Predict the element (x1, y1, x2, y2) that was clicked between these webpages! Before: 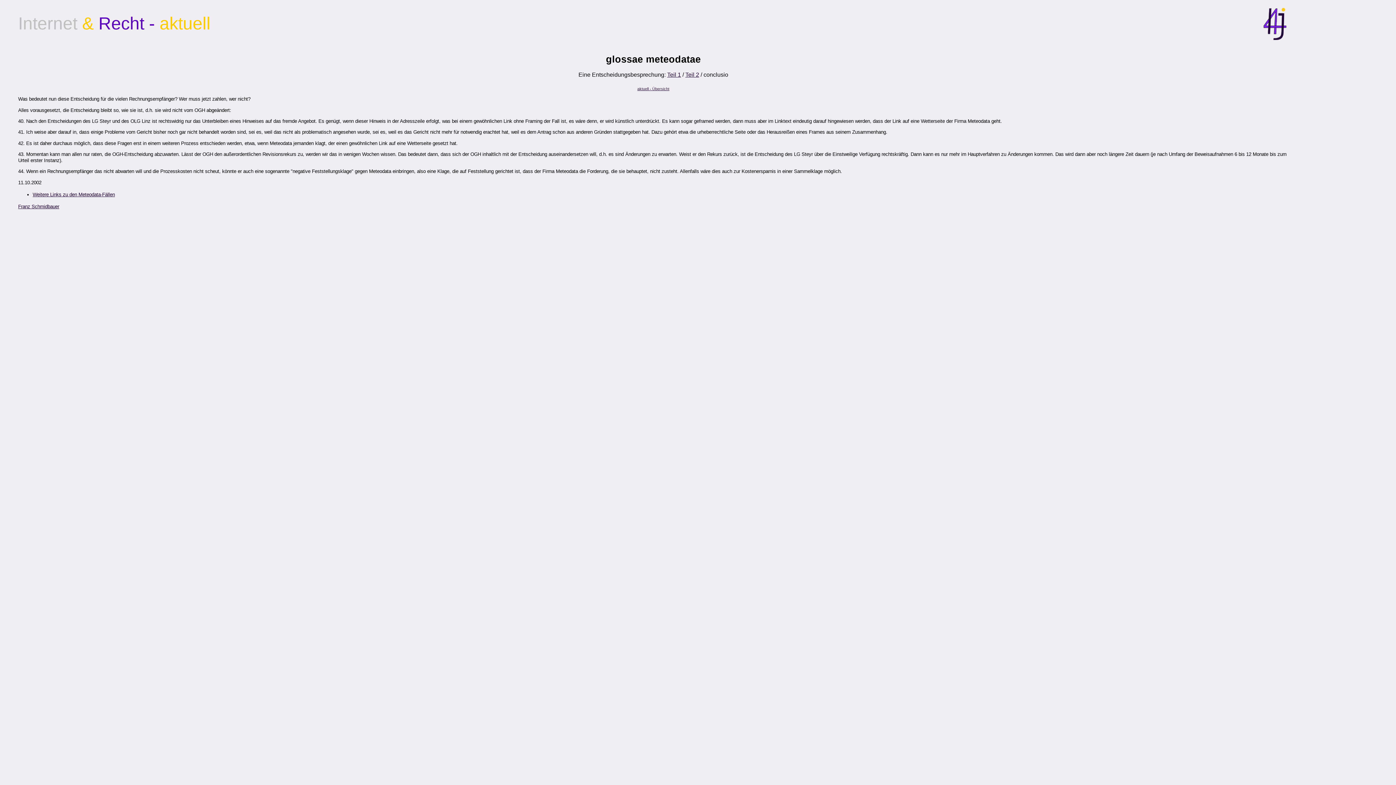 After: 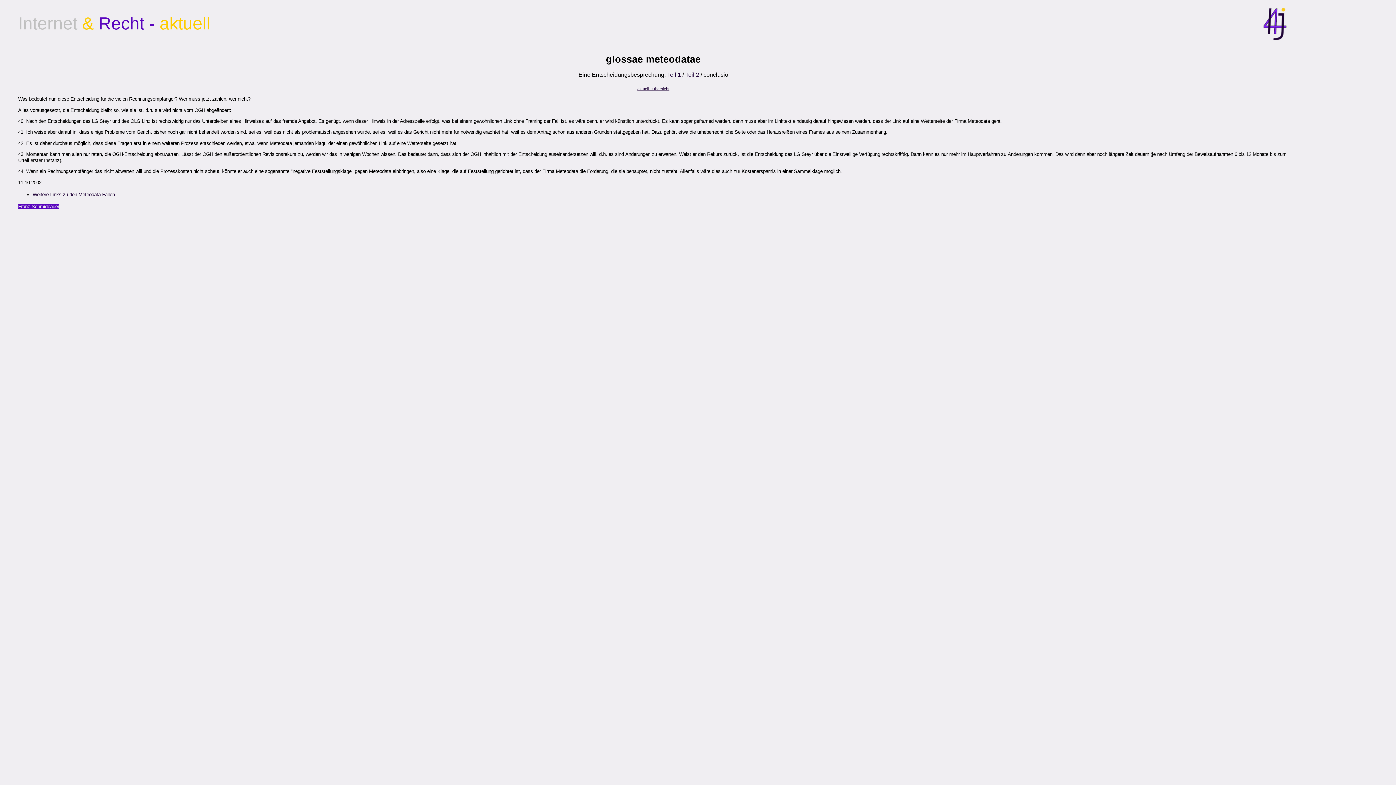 Action: label: Franz Schmidbauer bbox: (18, 203, 59, 209)